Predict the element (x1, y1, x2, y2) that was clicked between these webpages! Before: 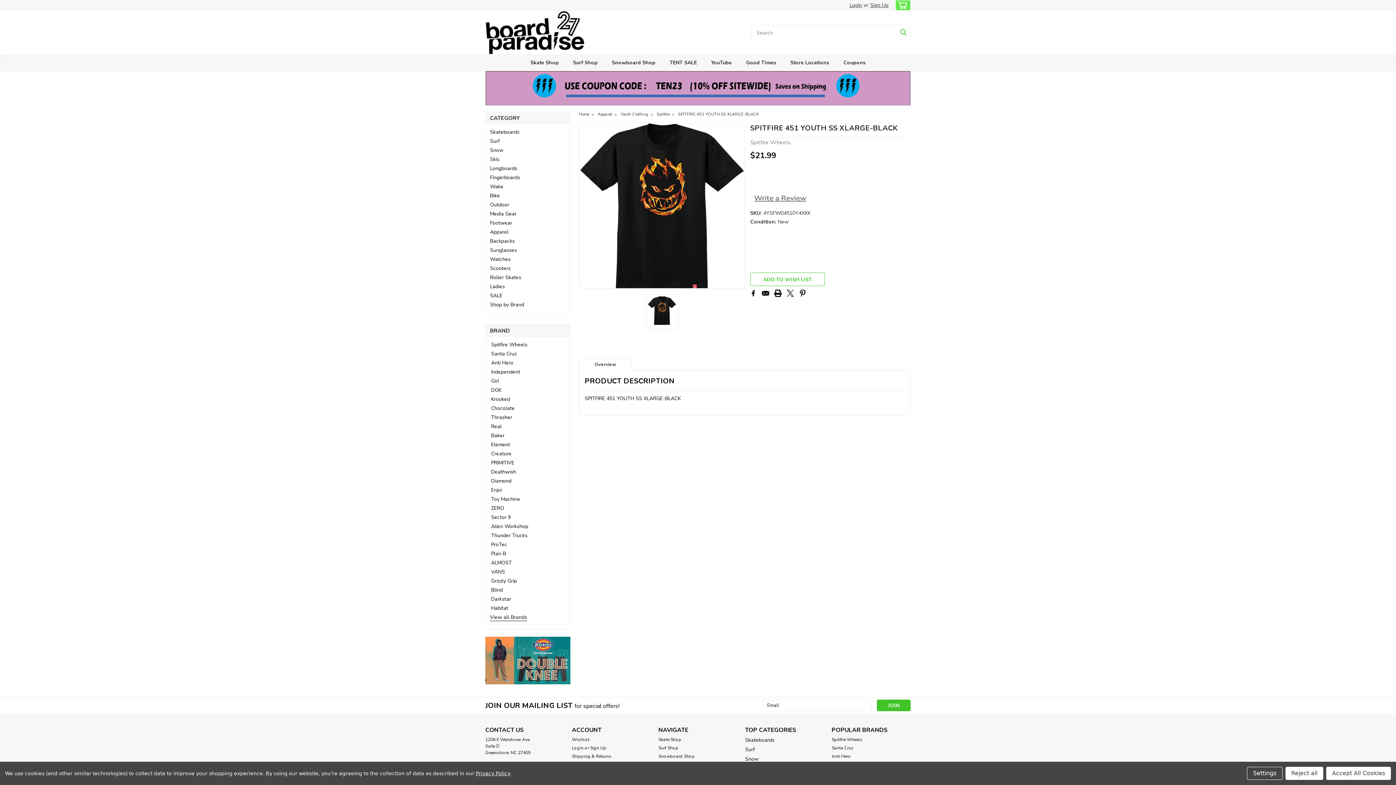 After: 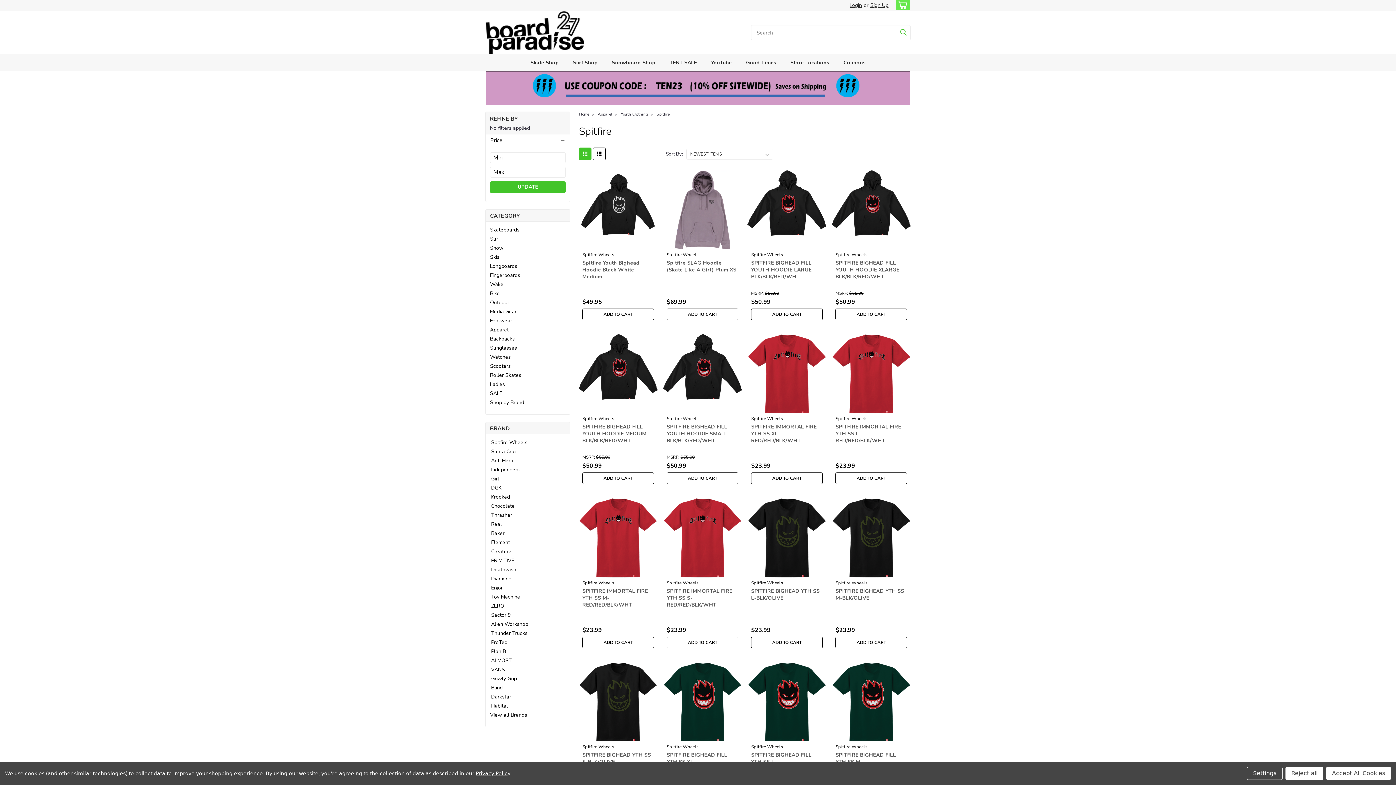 Action: bbox: (656, 111, 669, 117) label: Spitfire